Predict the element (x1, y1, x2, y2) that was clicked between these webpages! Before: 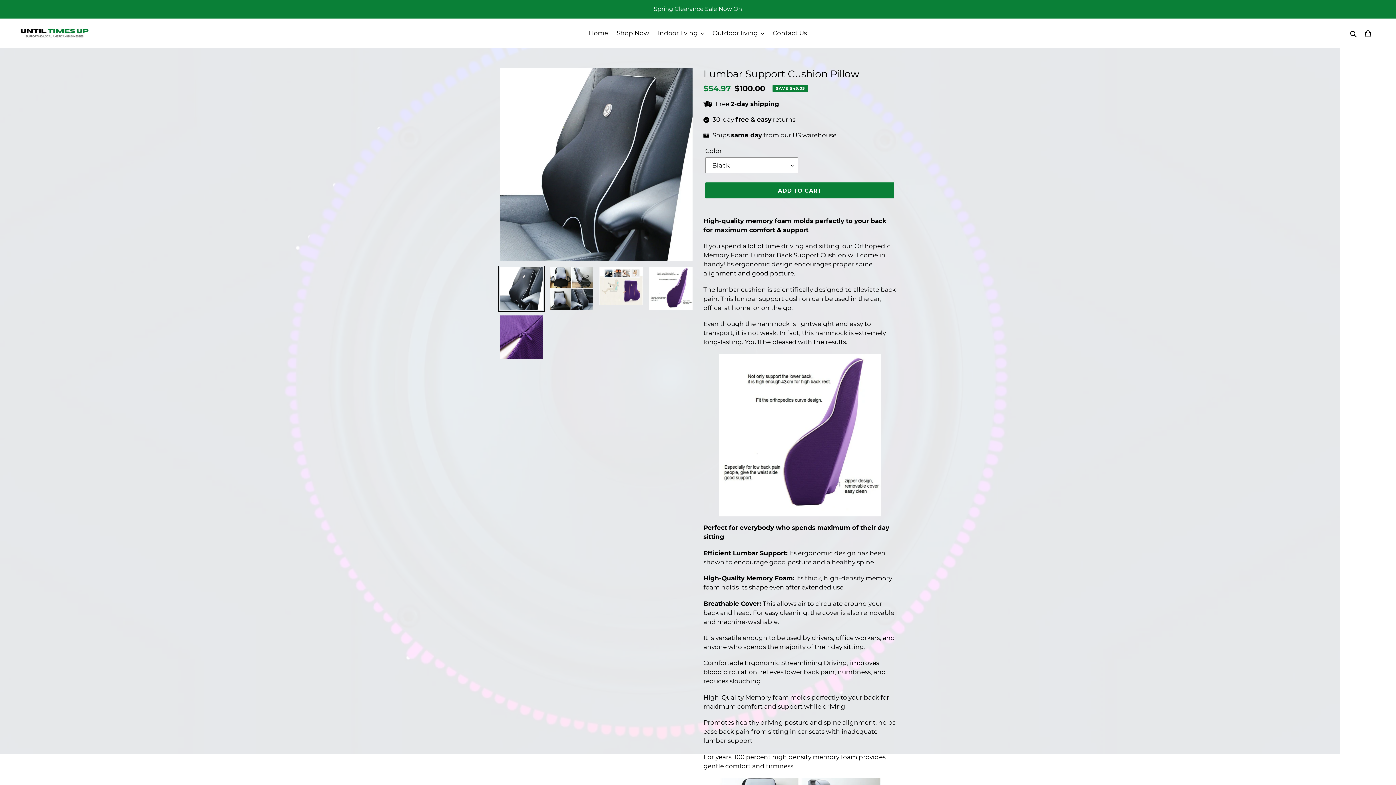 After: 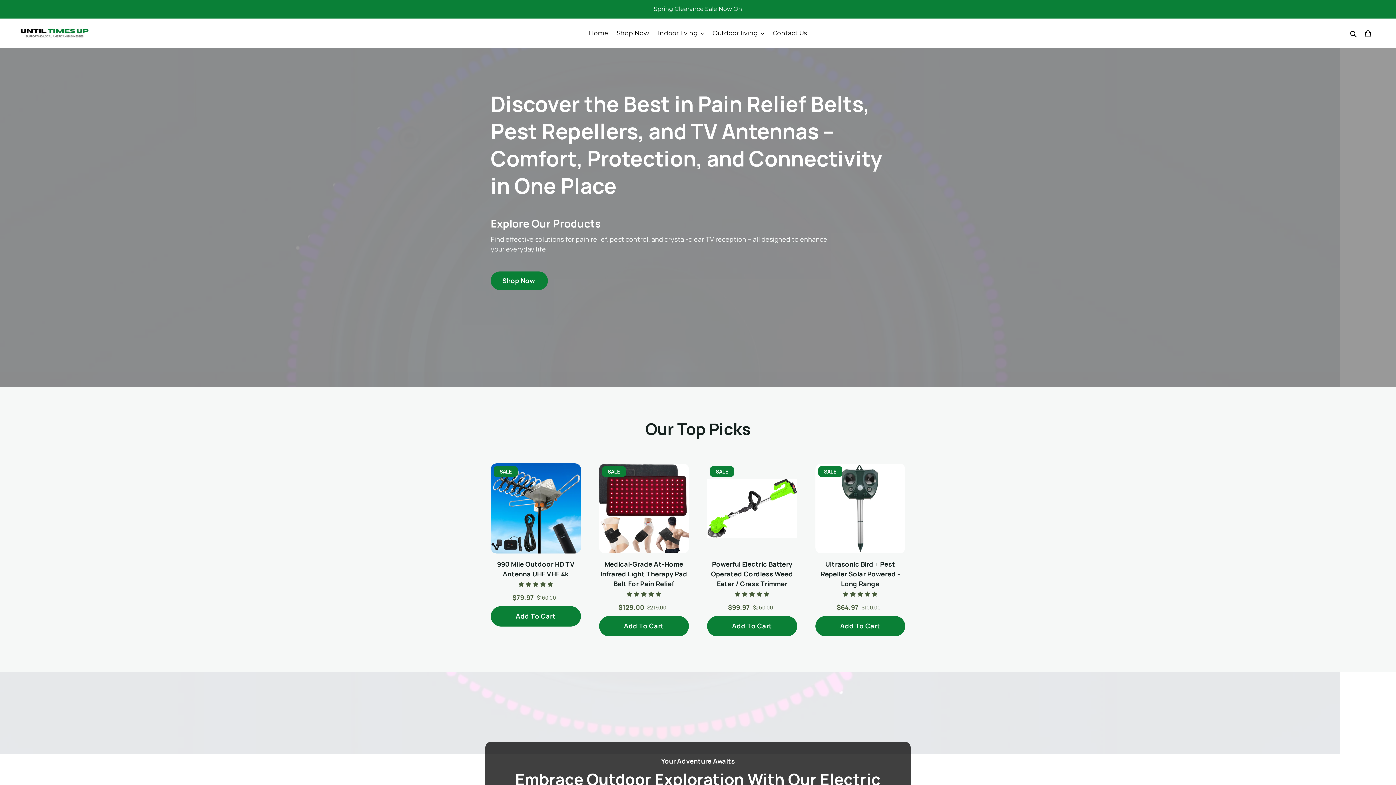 Action: bbox: (20, 28, 89, 38)